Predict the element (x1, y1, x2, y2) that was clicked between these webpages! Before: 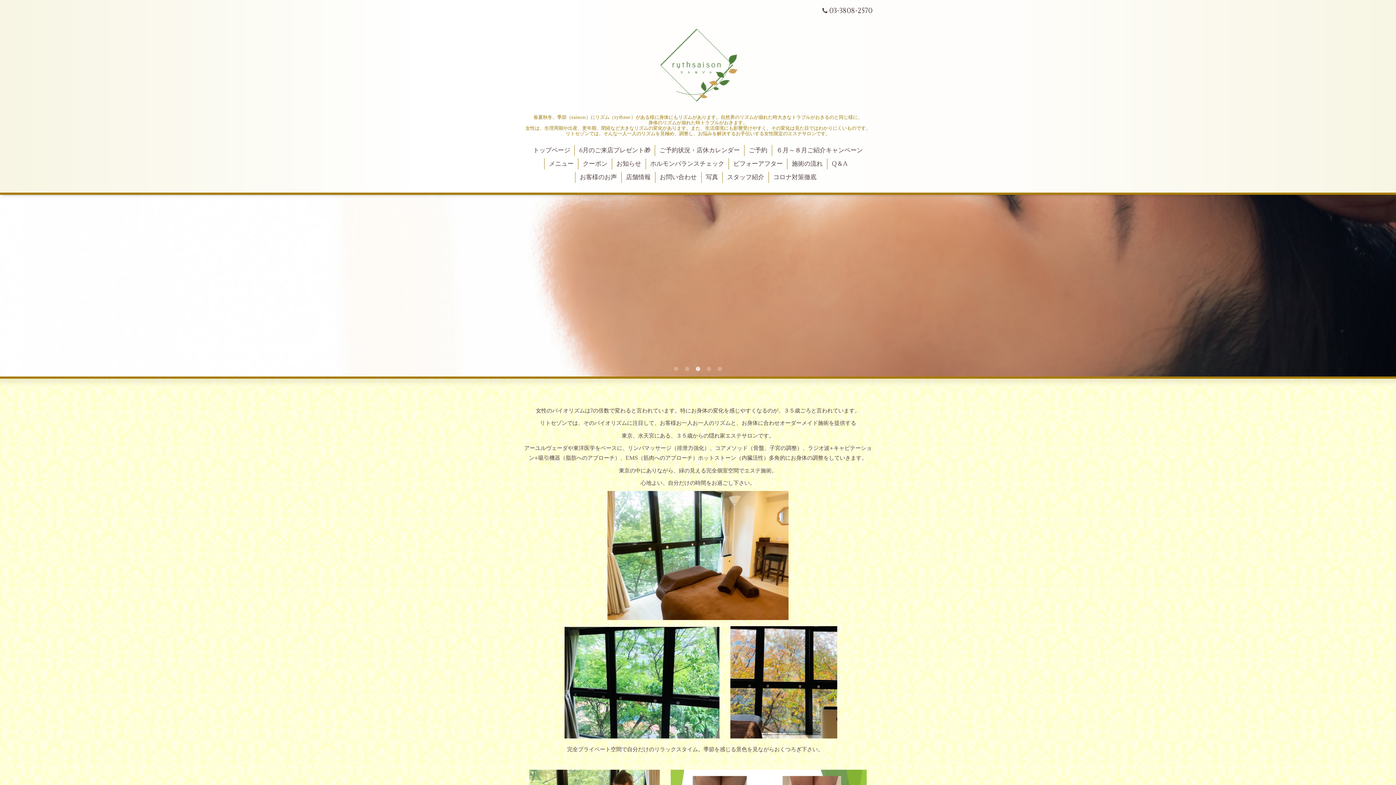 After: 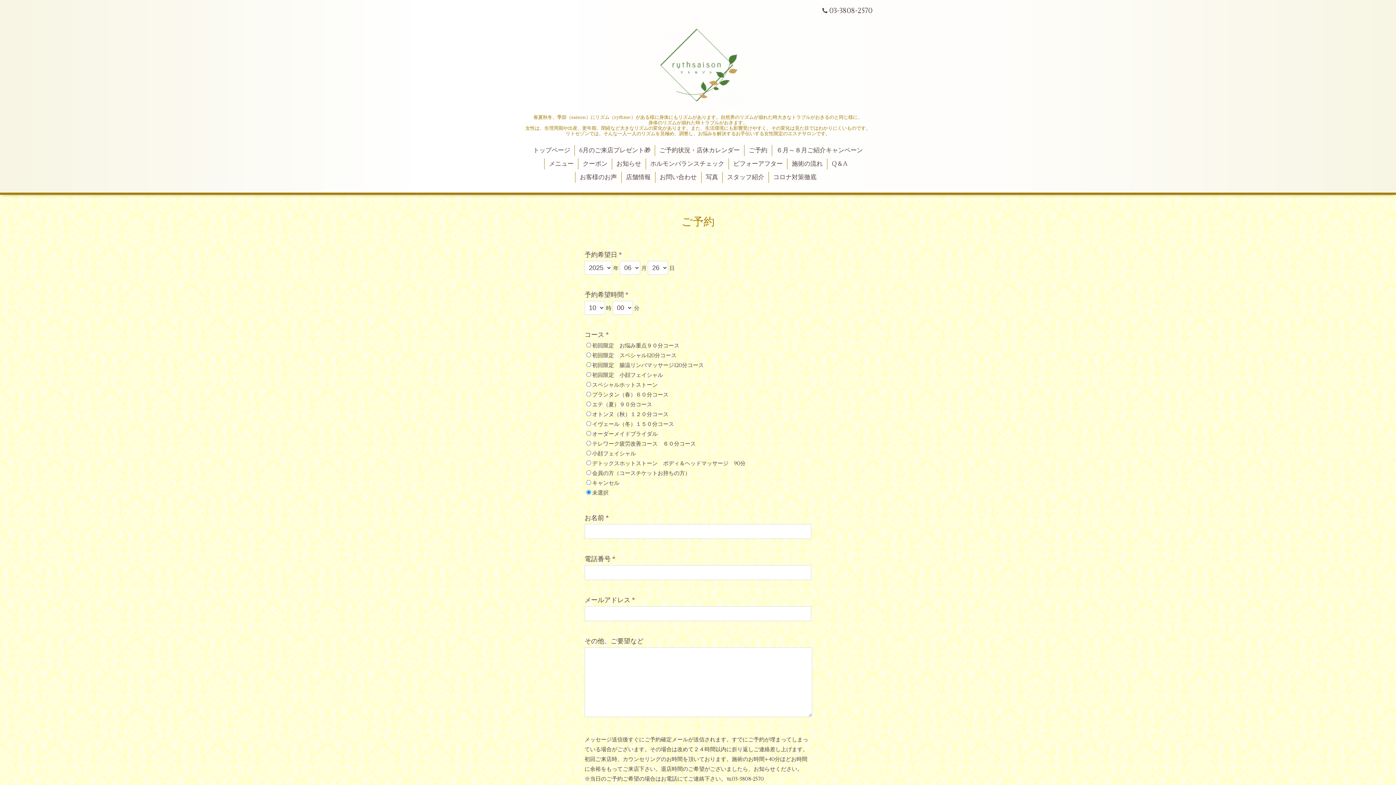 Action: label: ご予約 bbox: (744, 144, 771, 155)